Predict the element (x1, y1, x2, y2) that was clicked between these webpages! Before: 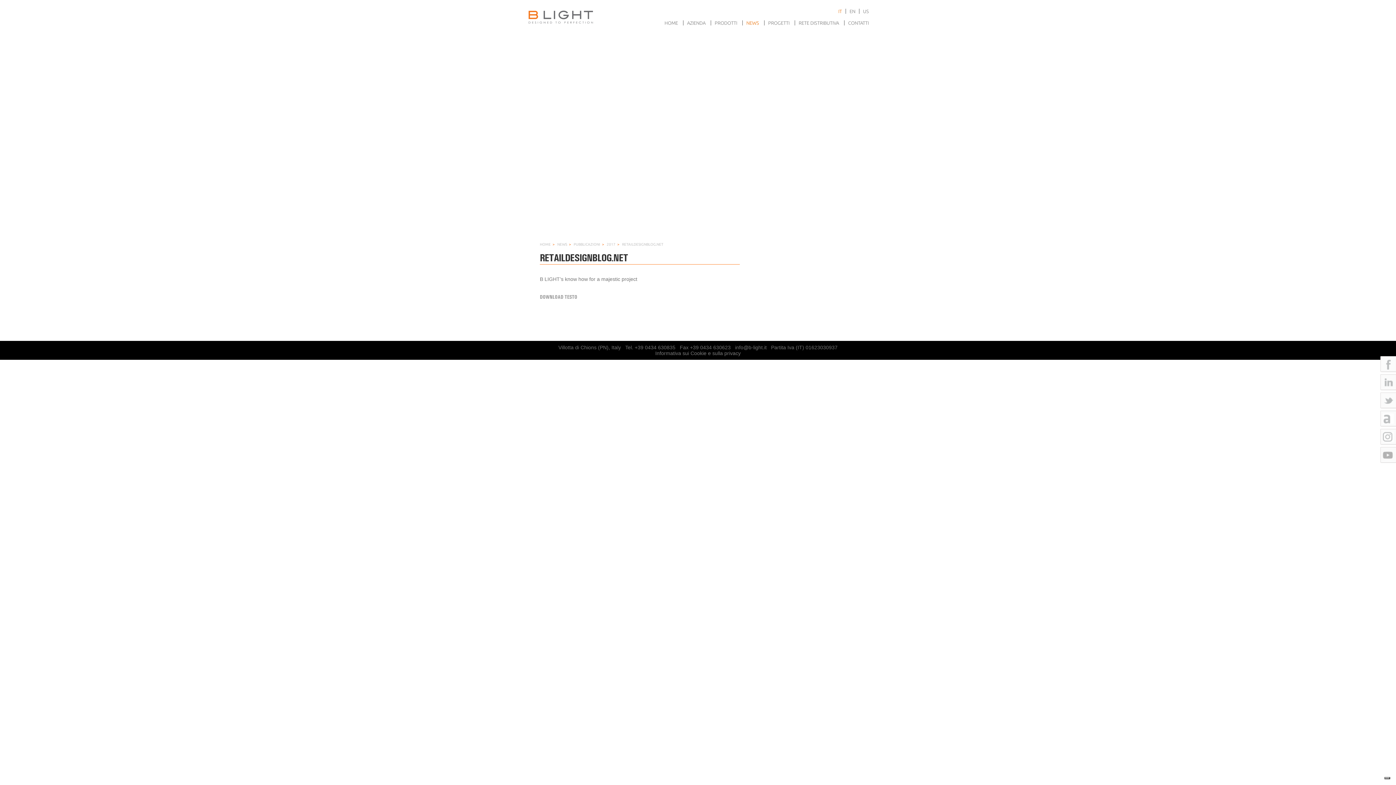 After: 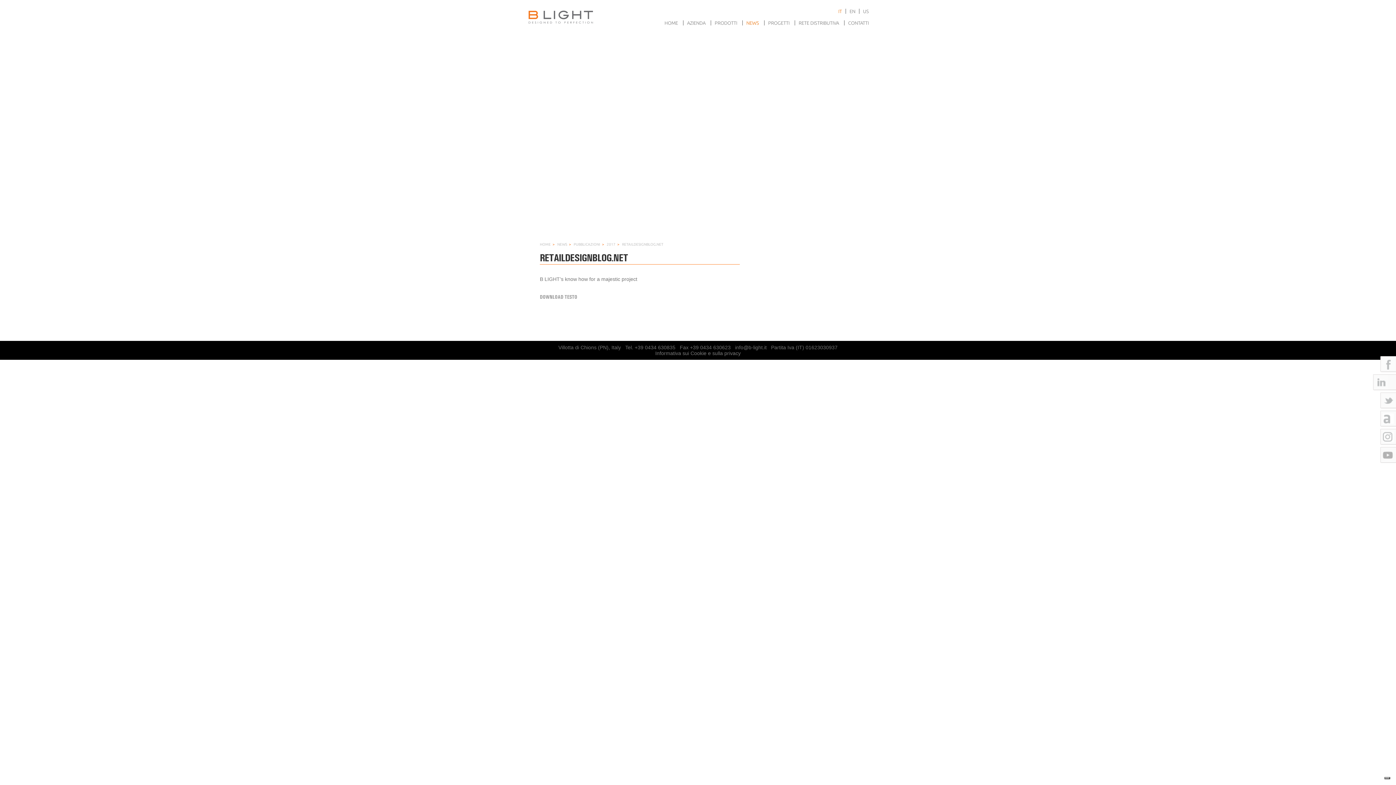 Action: bbox: (1380, 374, 1403, 390)